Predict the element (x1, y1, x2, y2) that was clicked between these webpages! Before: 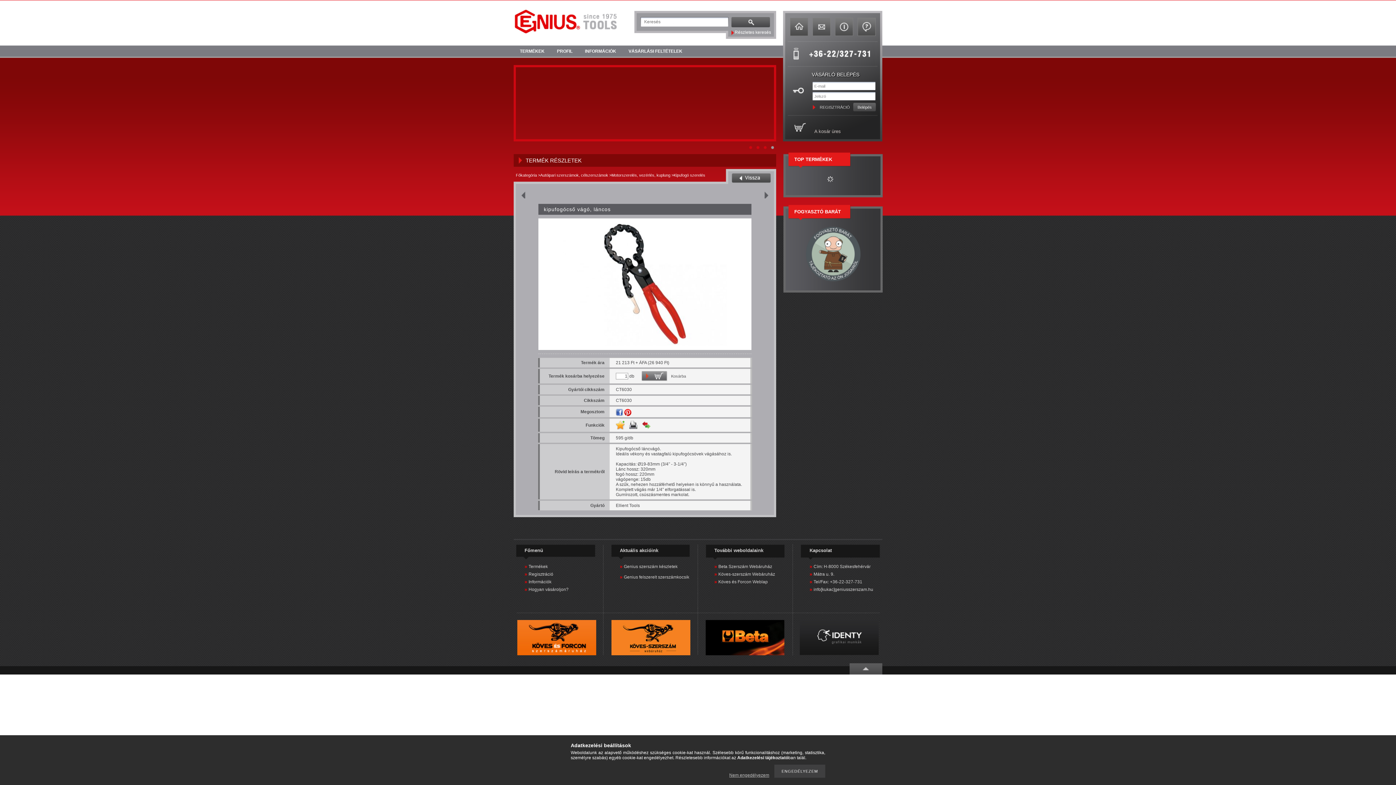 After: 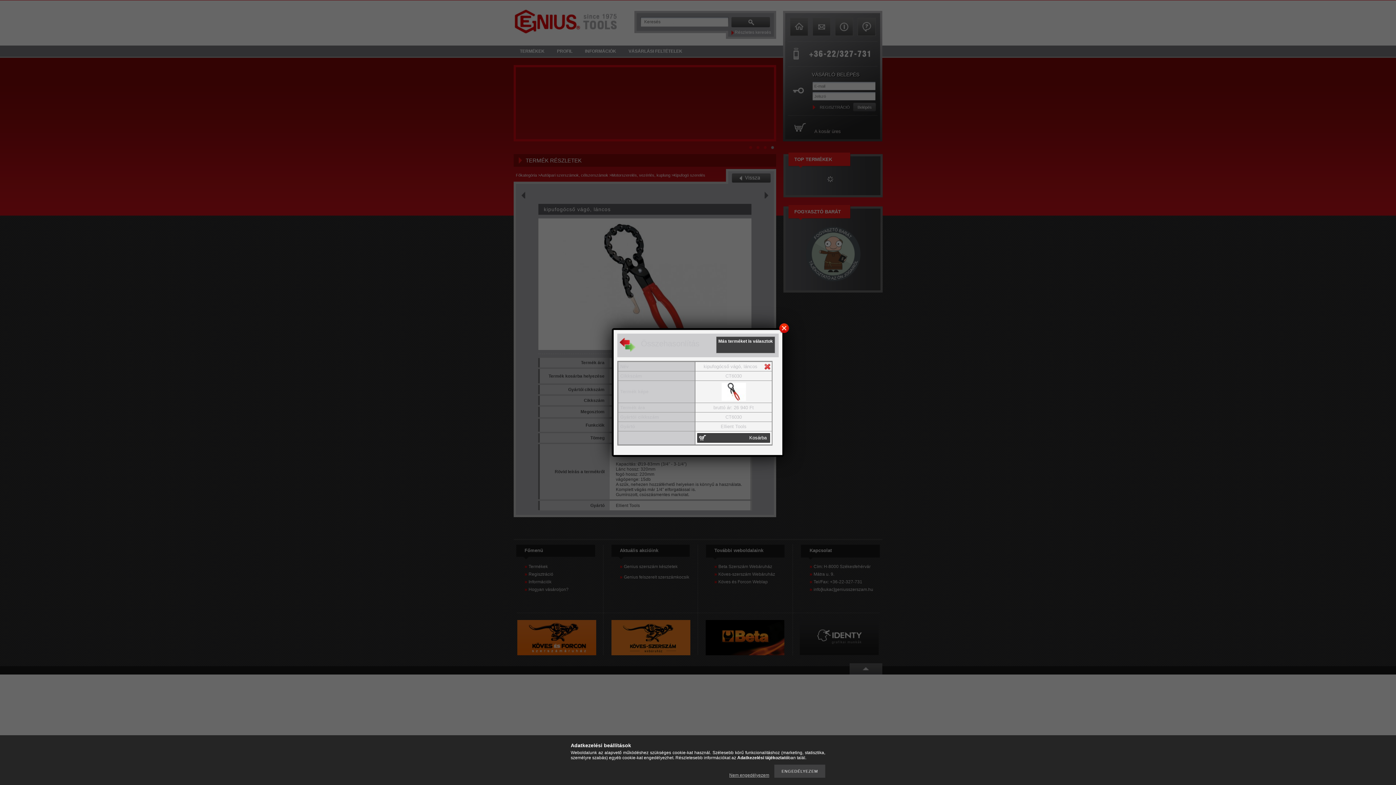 Action: bbox: (642, 421, 650, 429)